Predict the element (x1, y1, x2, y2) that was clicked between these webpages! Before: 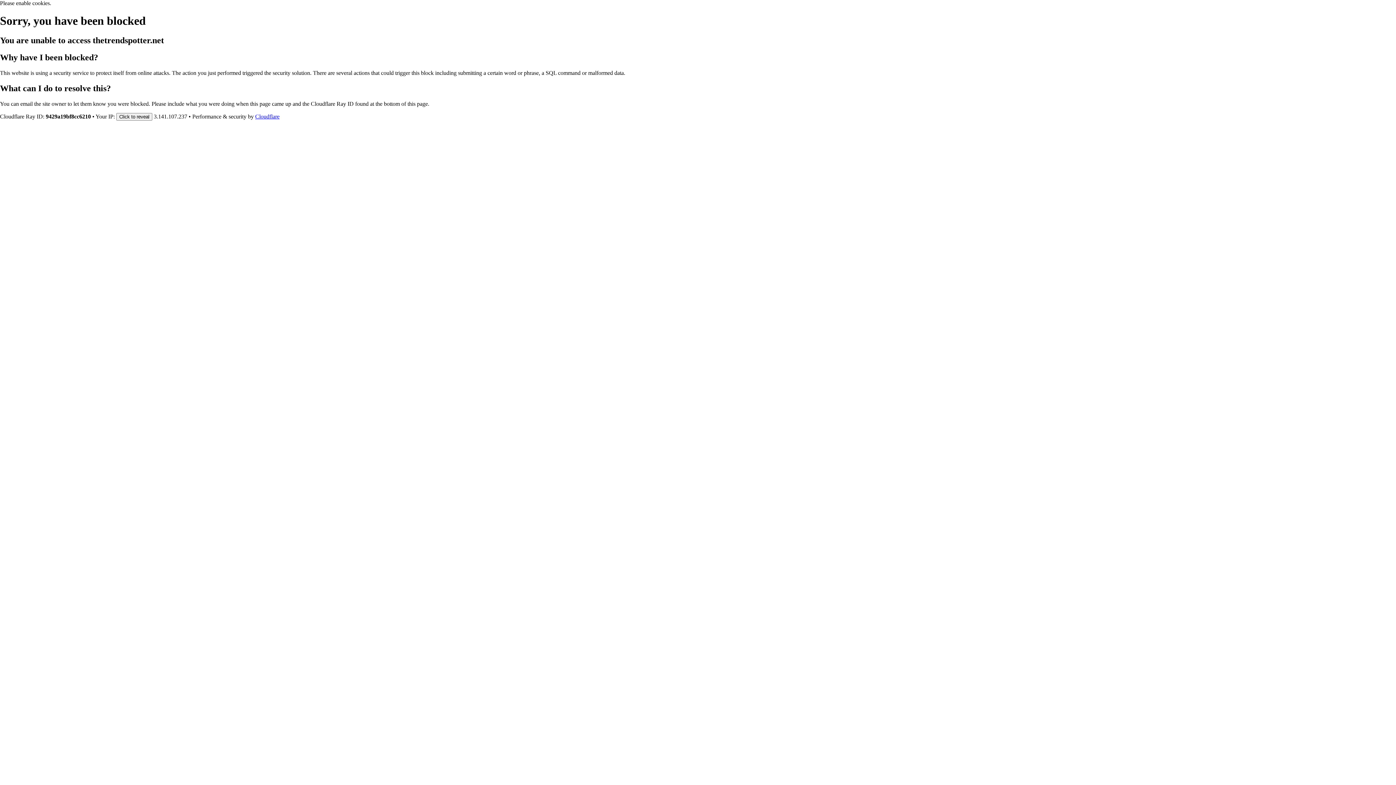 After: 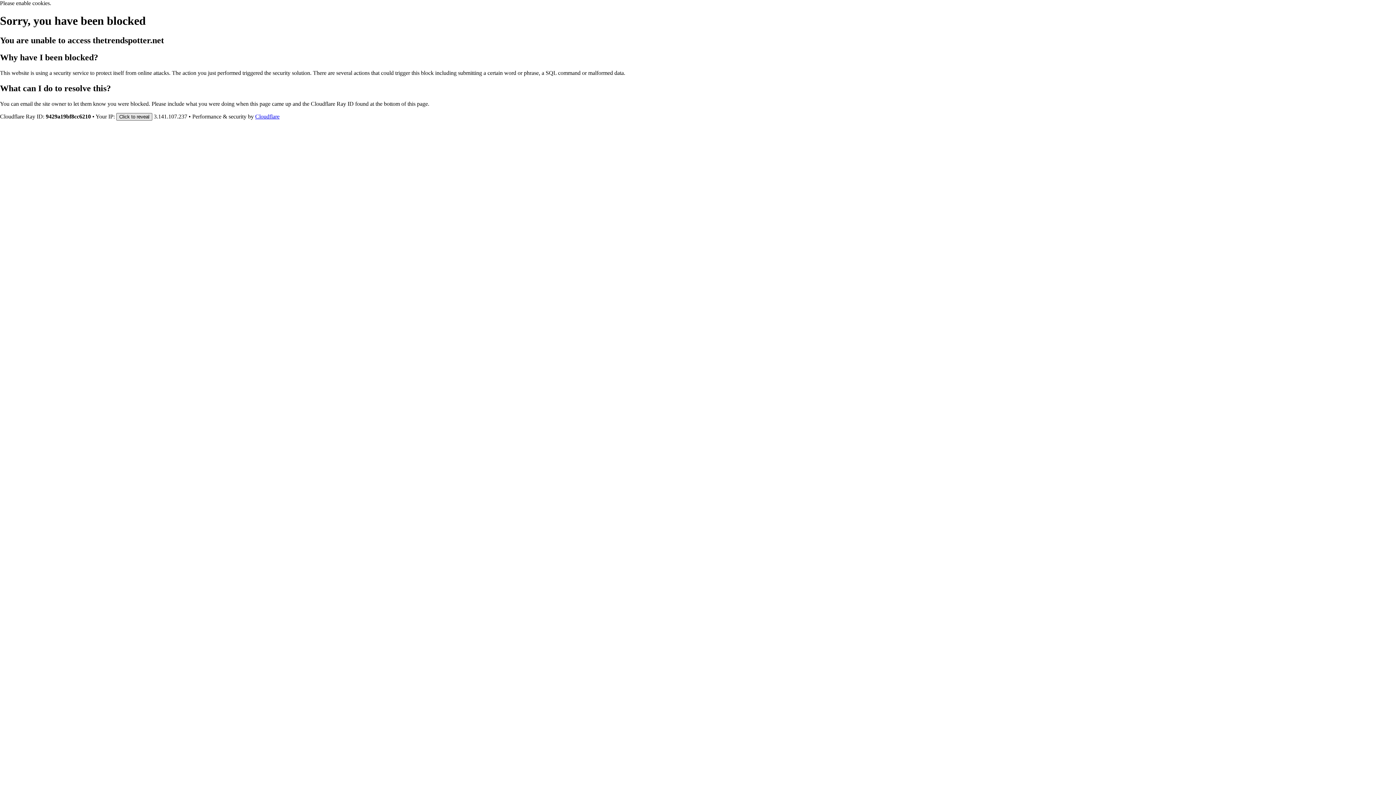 Action: bbox: (116, 112, 152, 120) label: Click to reveal